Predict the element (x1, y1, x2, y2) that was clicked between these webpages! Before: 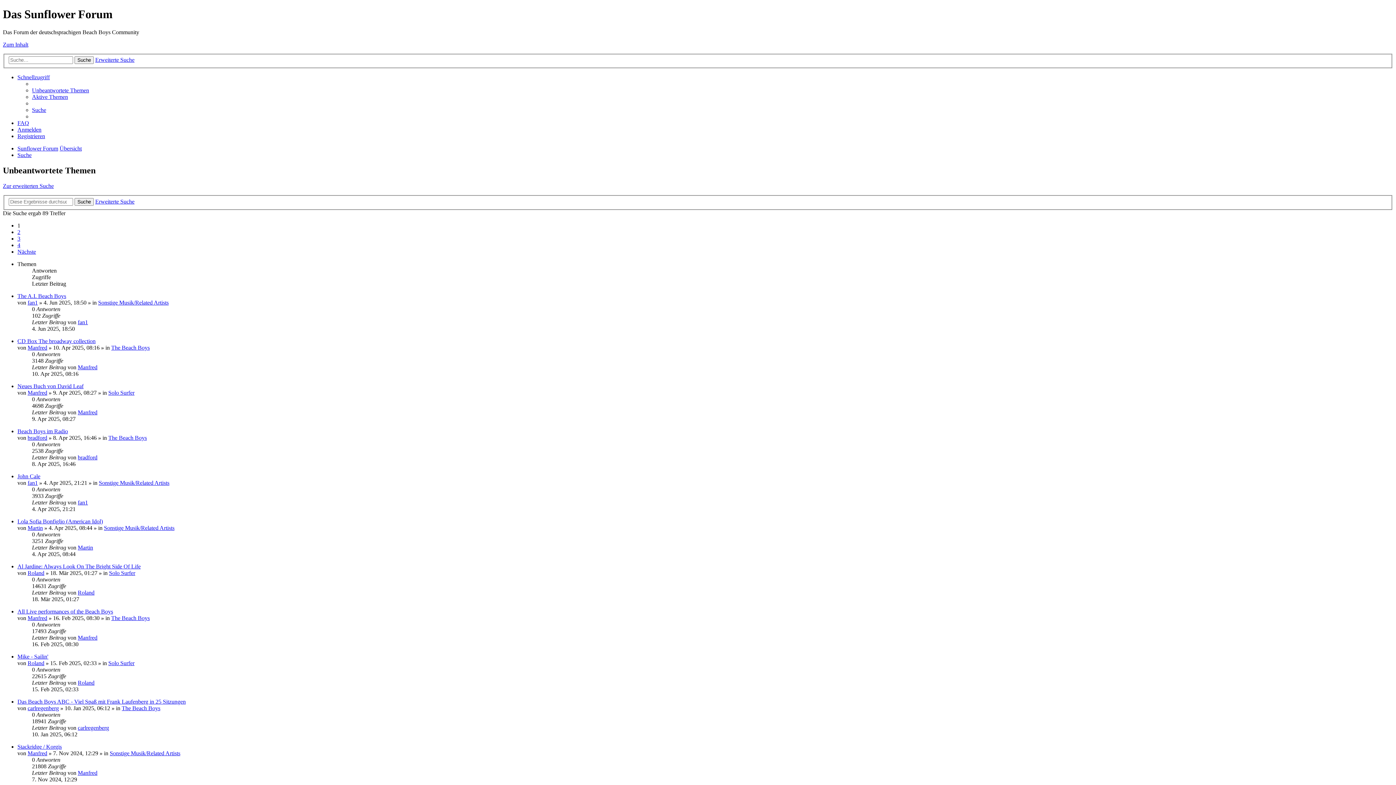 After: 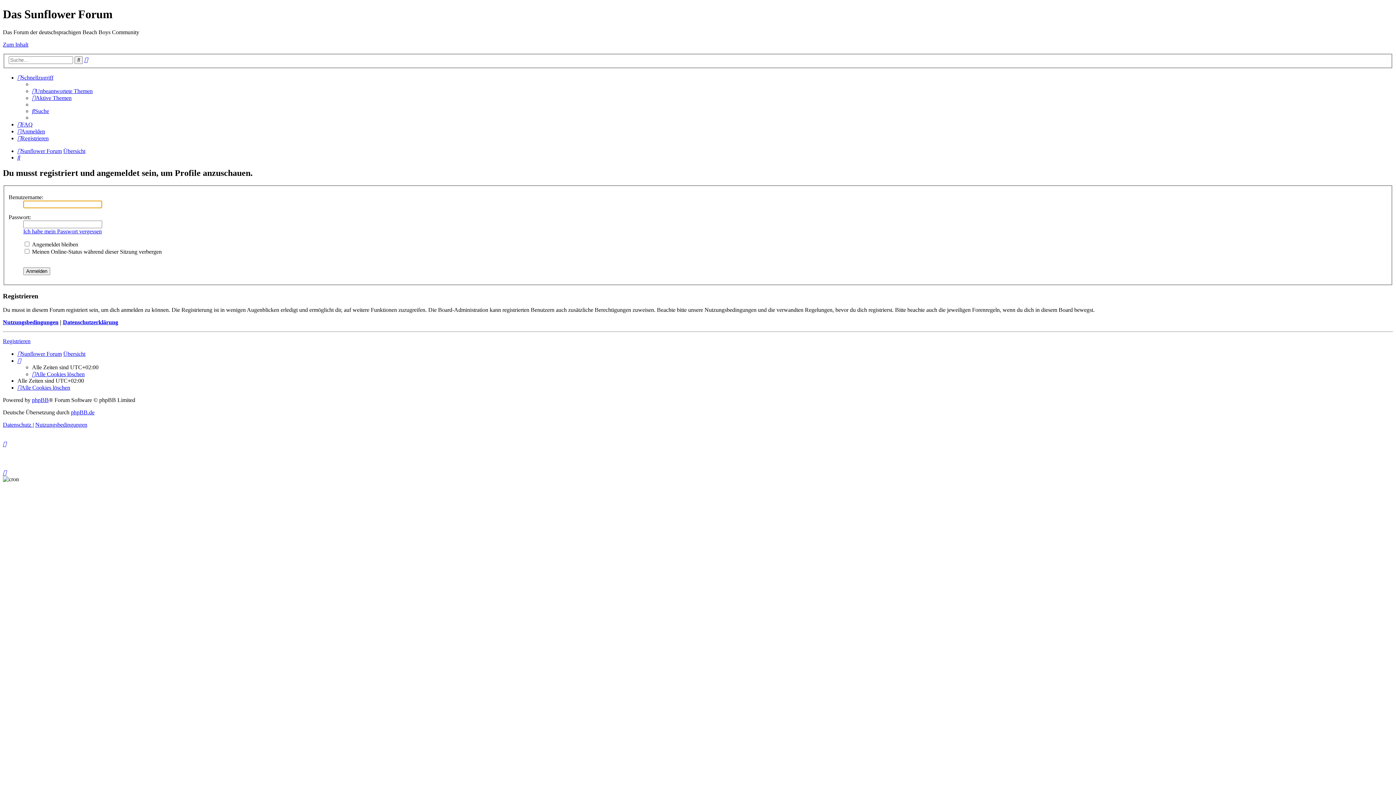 Action: label: Manfred bbox: (77, 364, 97, 370)